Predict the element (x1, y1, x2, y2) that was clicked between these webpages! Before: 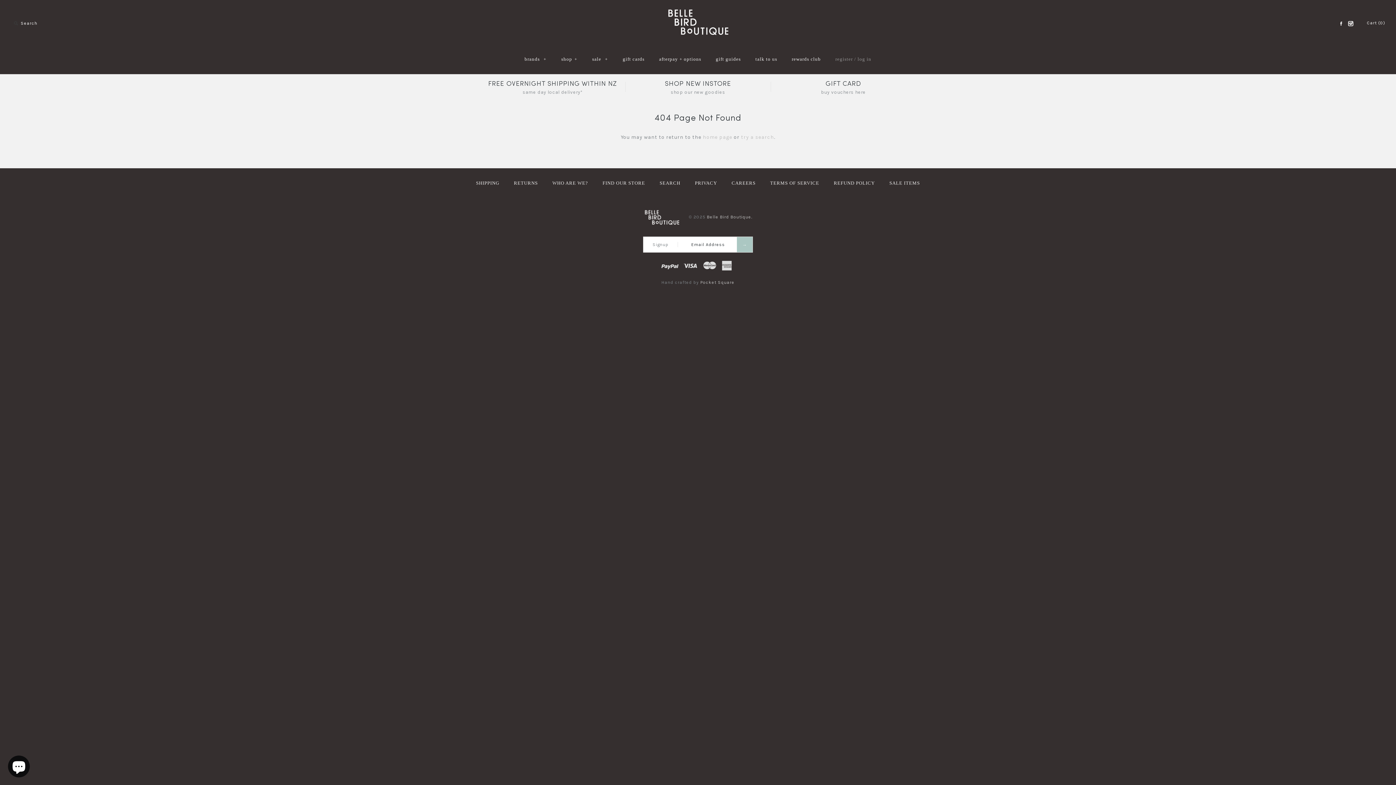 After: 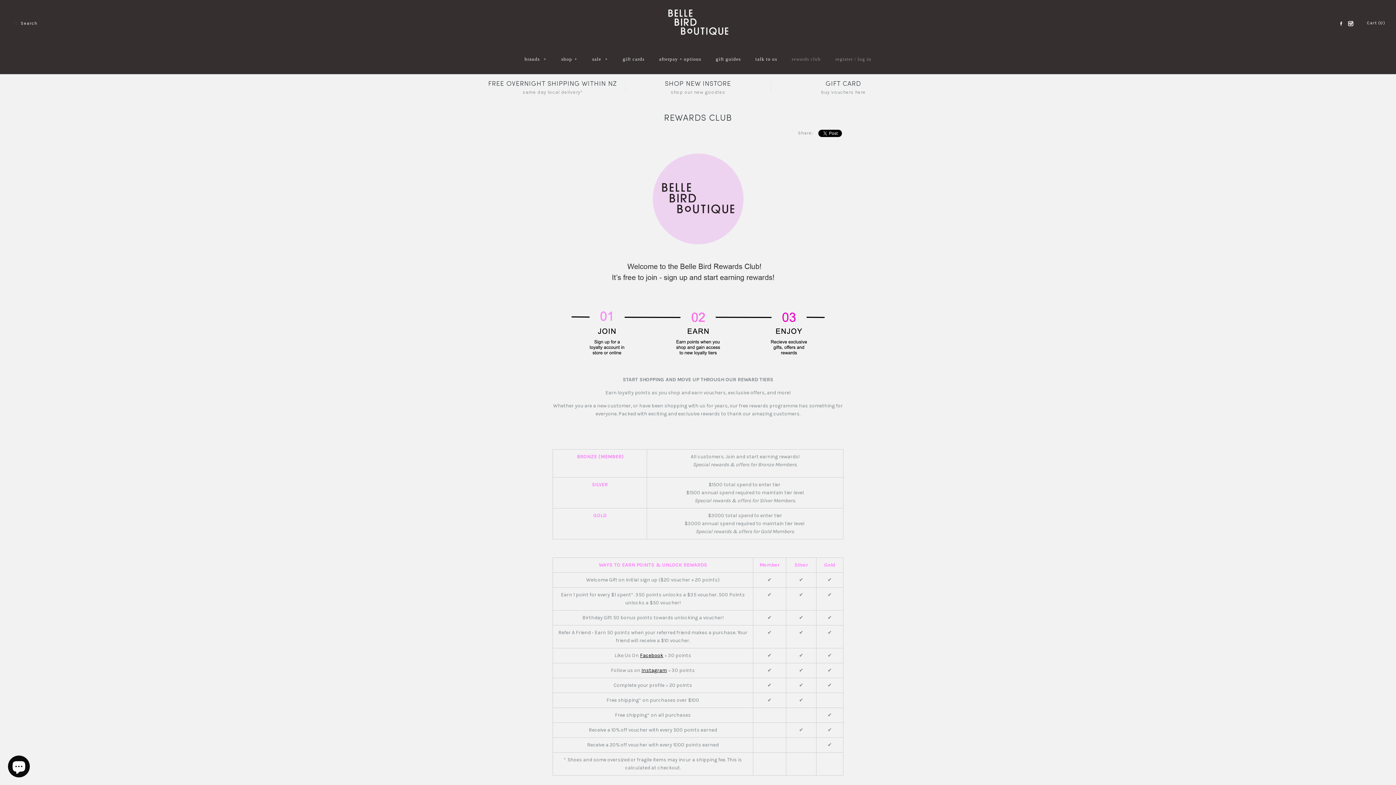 Action: label: rewards club bbox: (785, 46, 827, 72)